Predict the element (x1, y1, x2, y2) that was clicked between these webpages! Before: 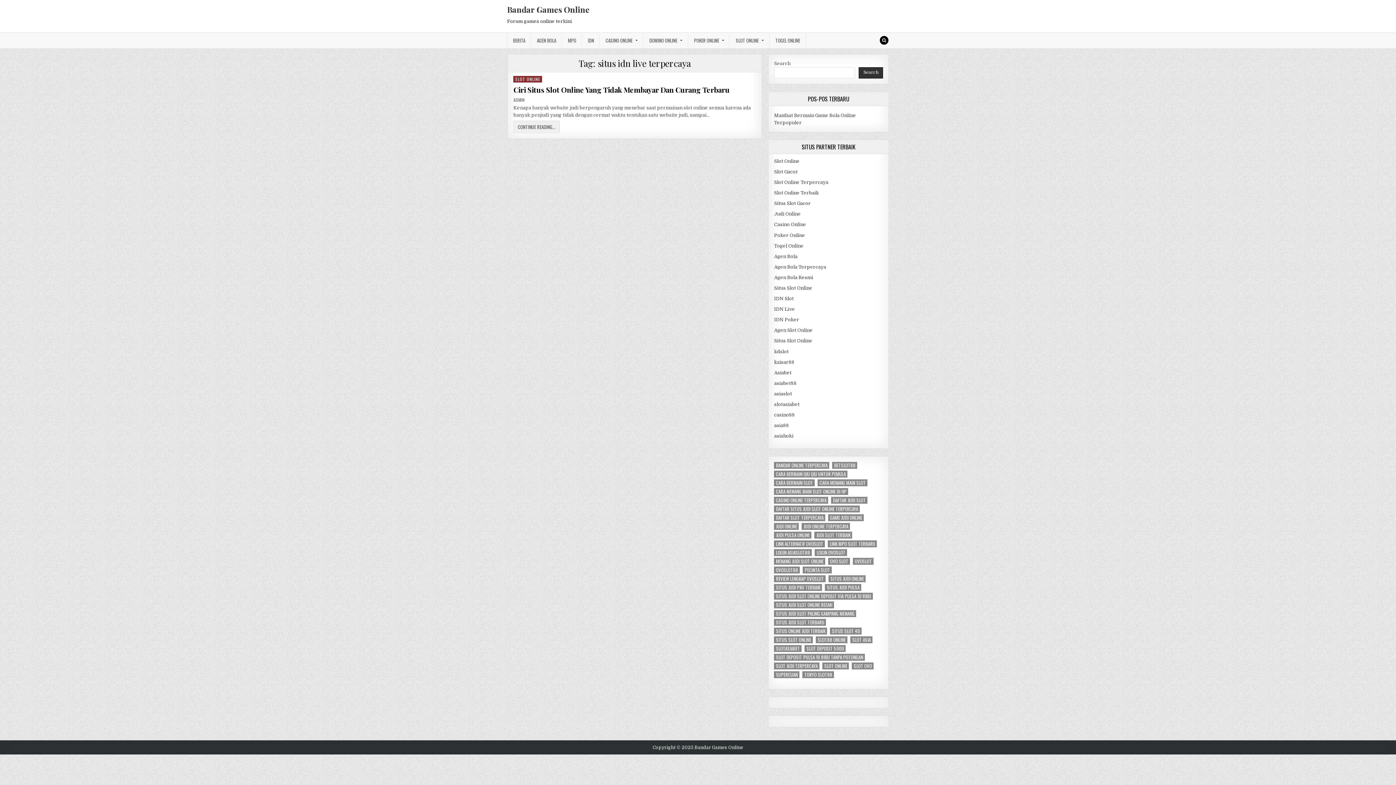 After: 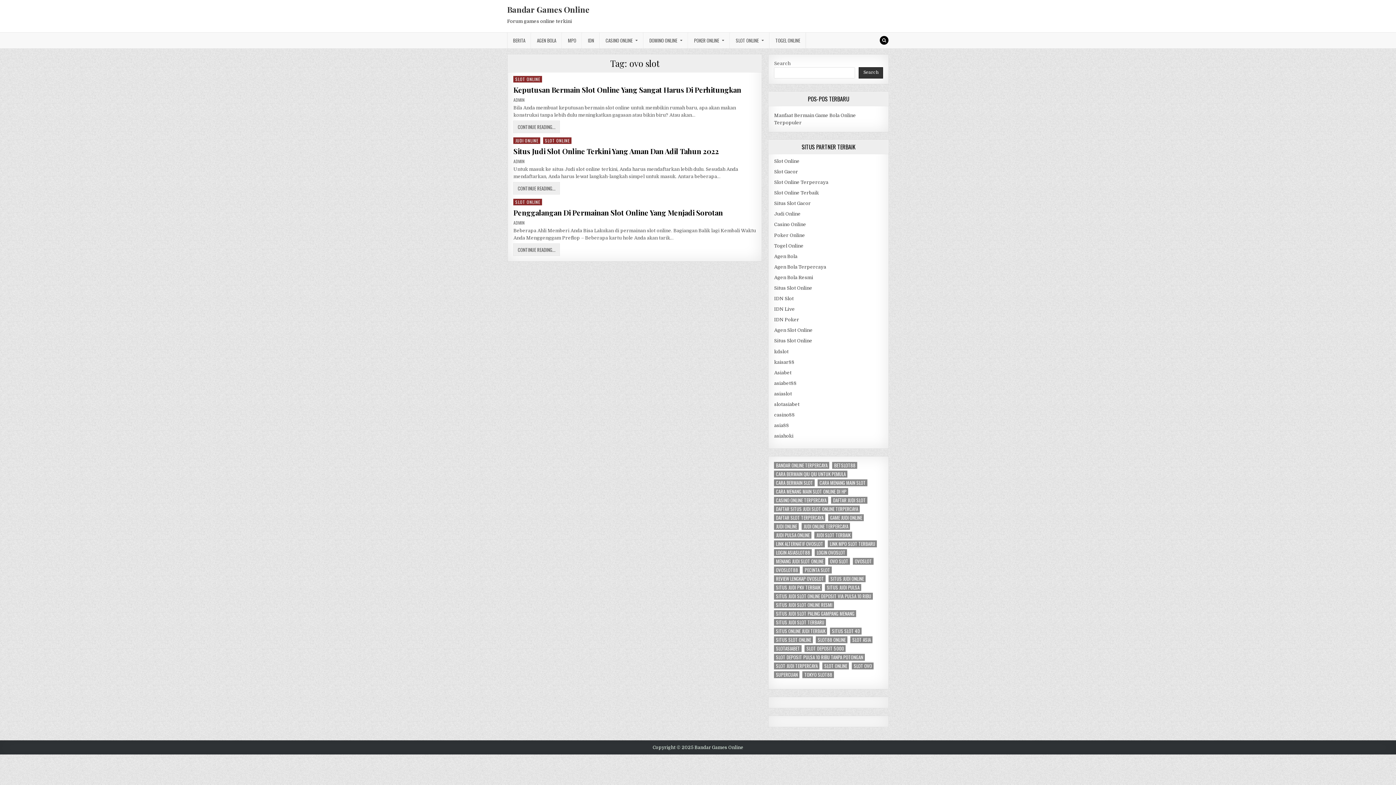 Action: label: ovo slot (3 items) bbox: (828, 558, 850, 565)